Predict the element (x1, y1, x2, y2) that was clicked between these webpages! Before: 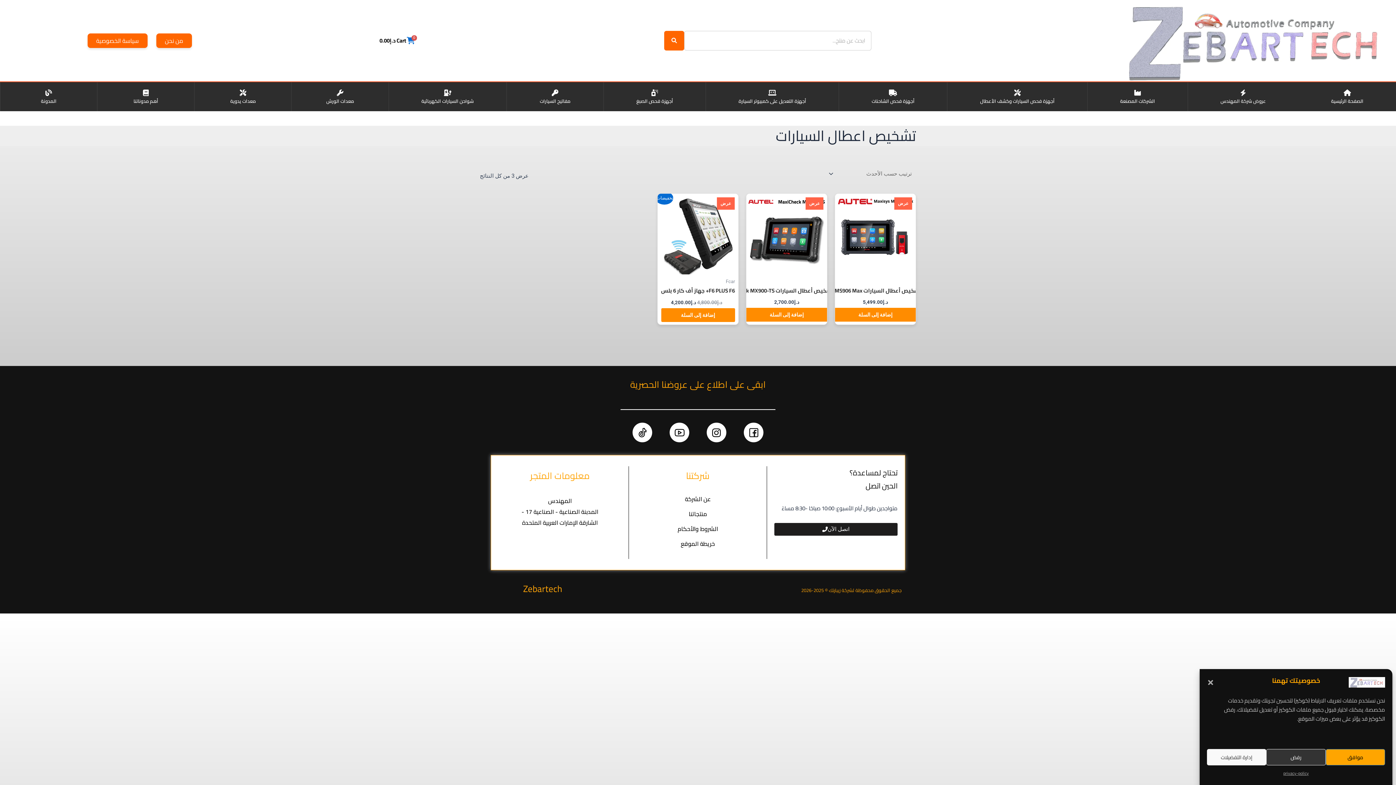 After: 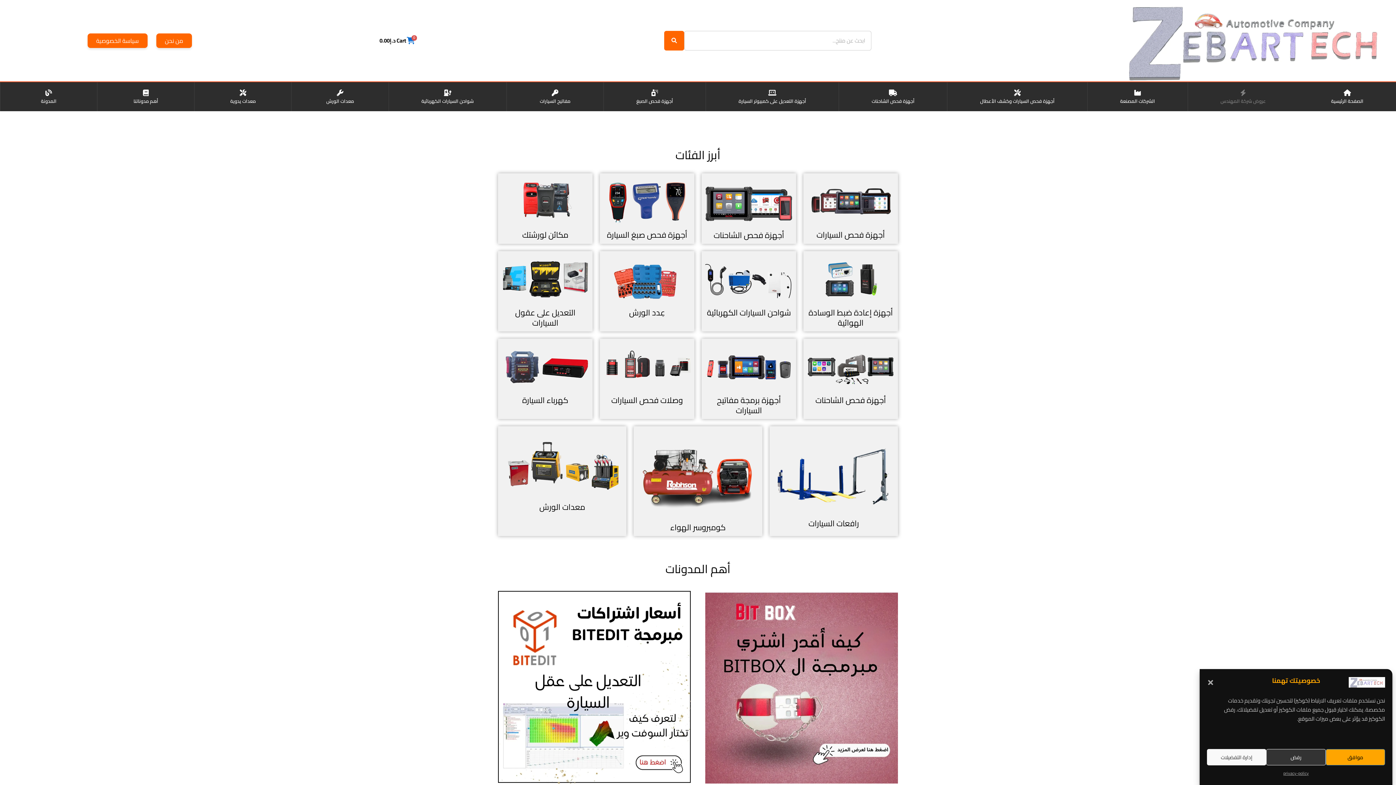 Action: bbox: (1117, 0, 1396, 81)